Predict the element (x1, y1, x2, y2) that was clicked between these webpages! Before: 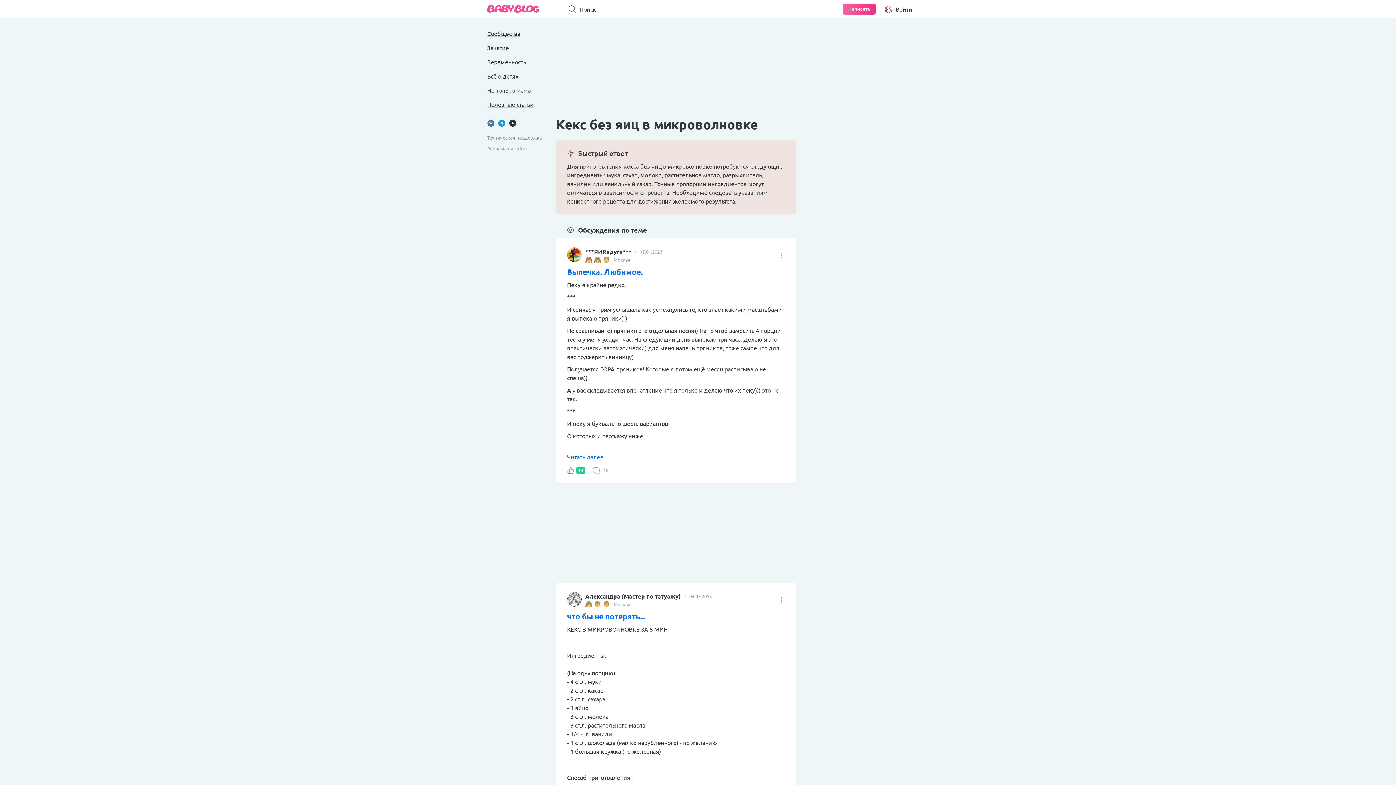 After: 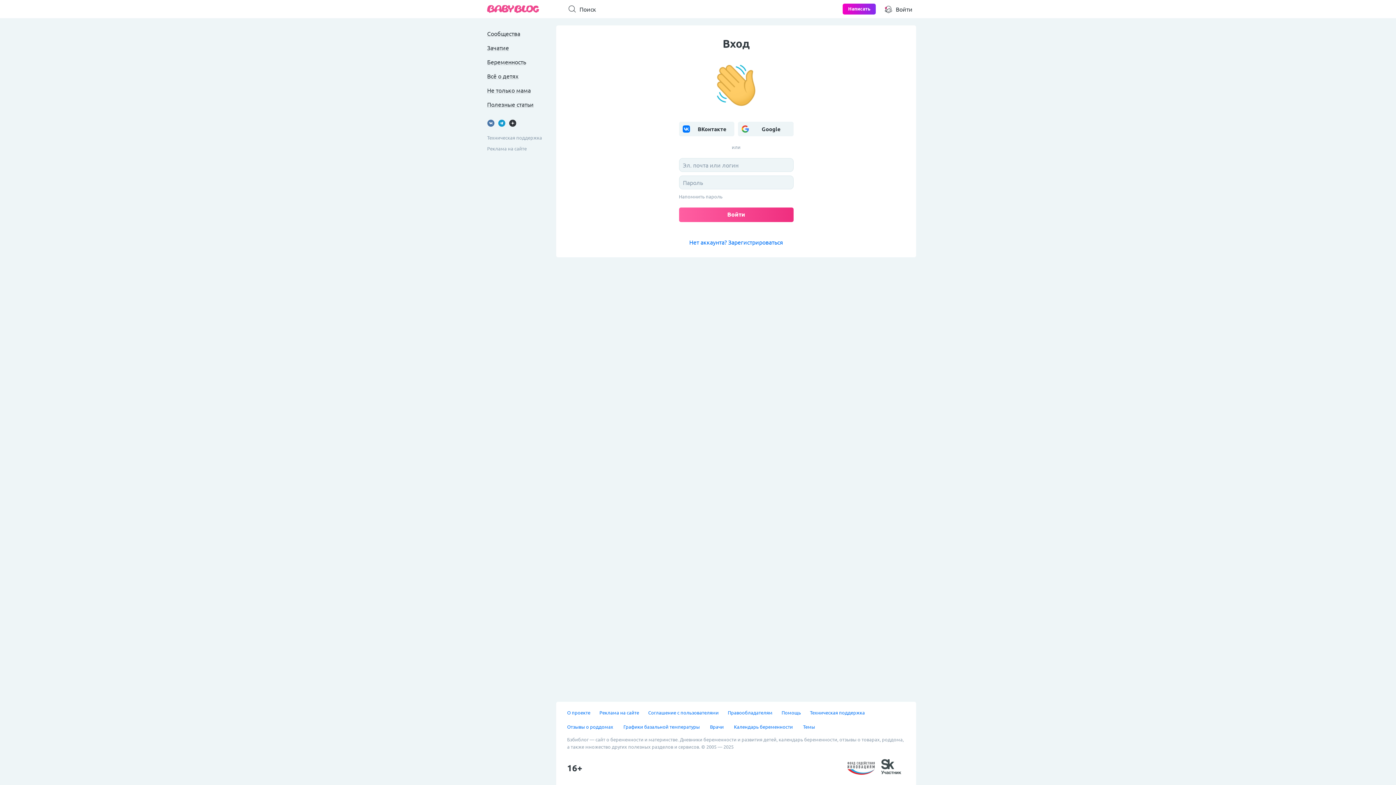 Action: bbox: (842, 3, 876, 14) label: Написать